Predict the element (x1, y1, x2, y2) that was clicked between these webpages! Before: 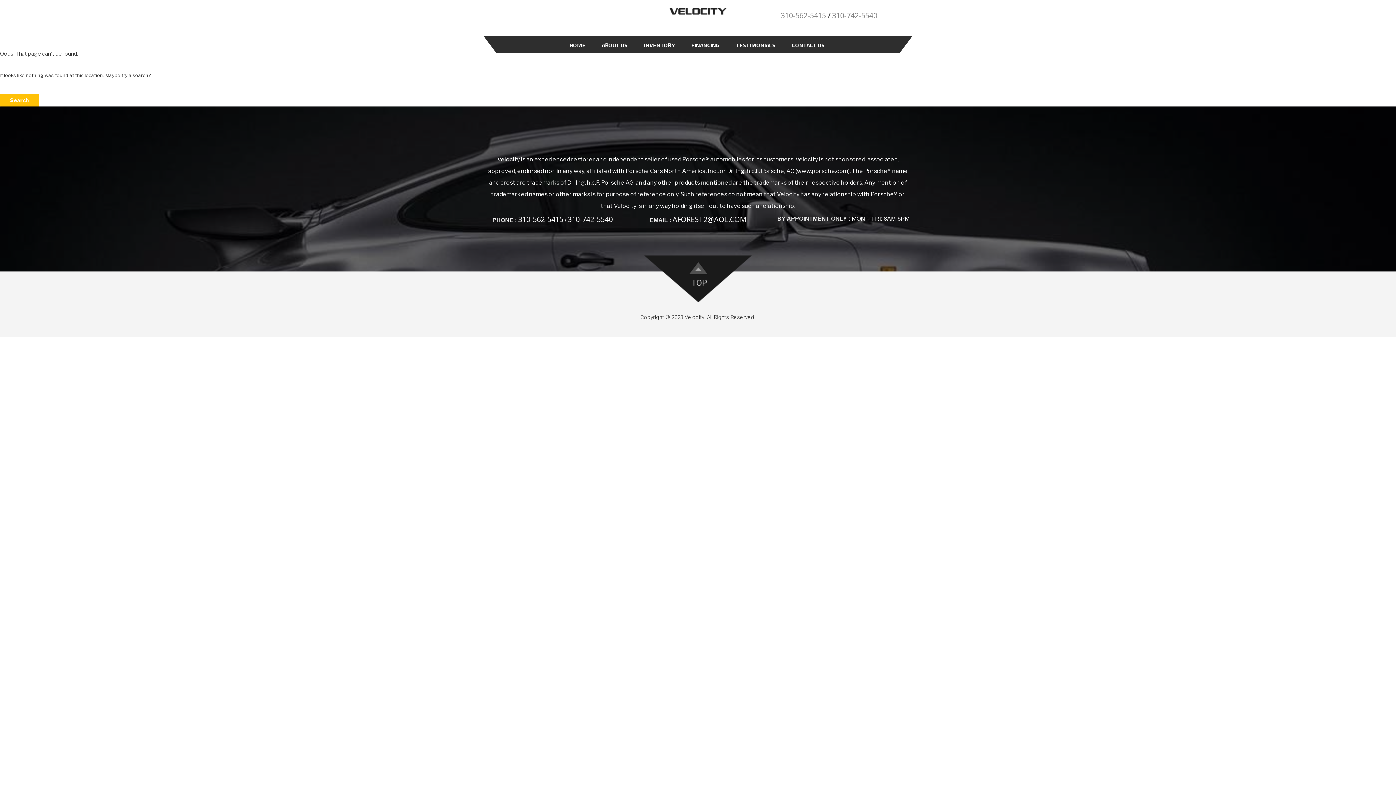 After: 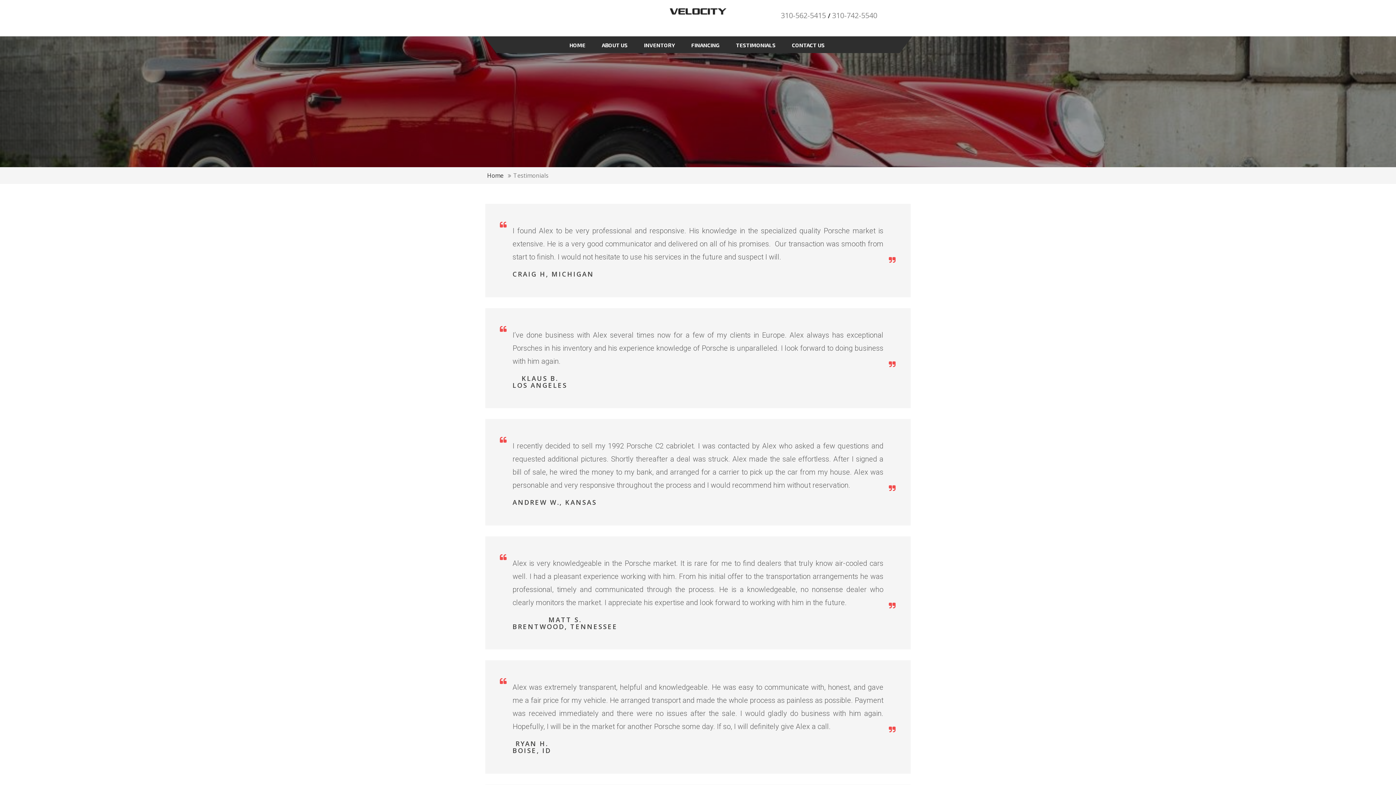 Action: label: TESTIMONIALS bbox: (729, 36, 782, 53)